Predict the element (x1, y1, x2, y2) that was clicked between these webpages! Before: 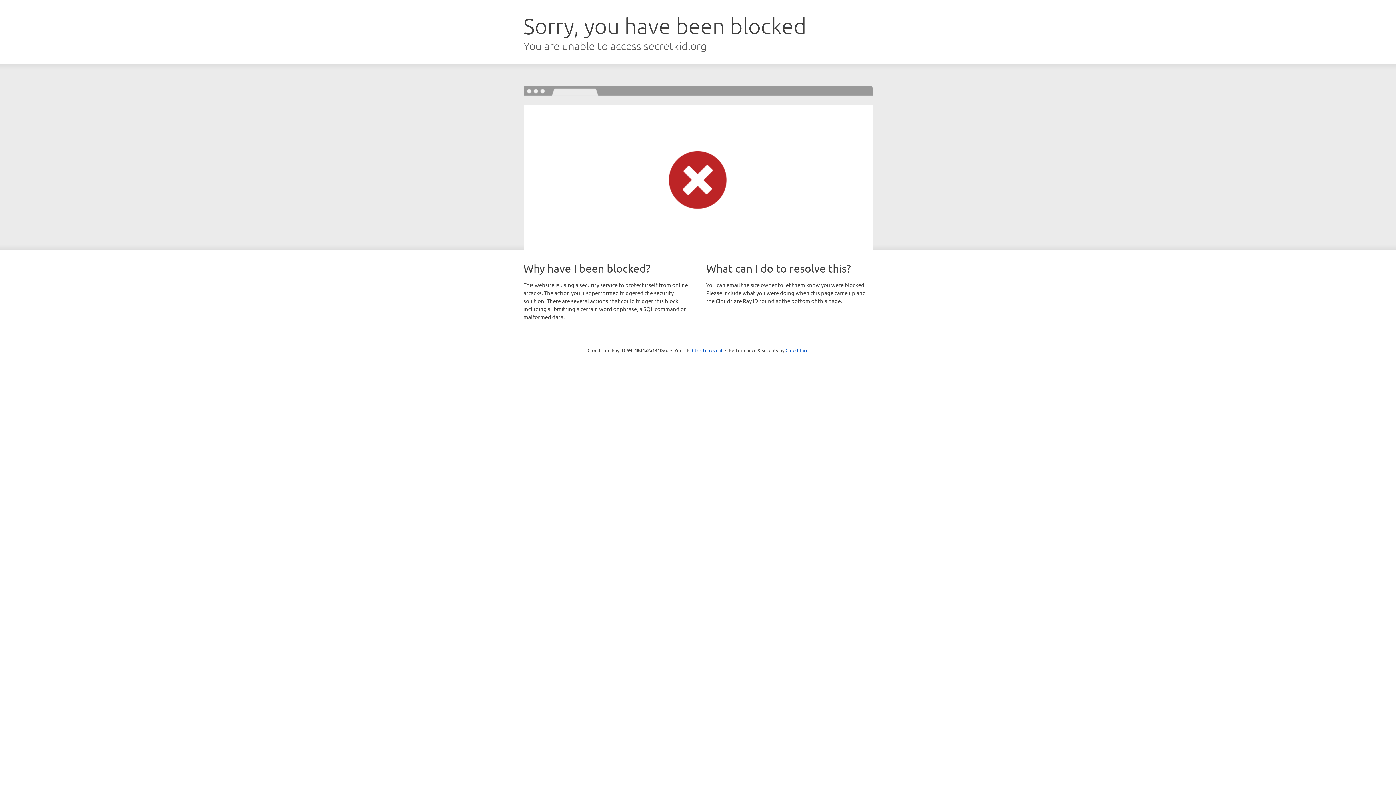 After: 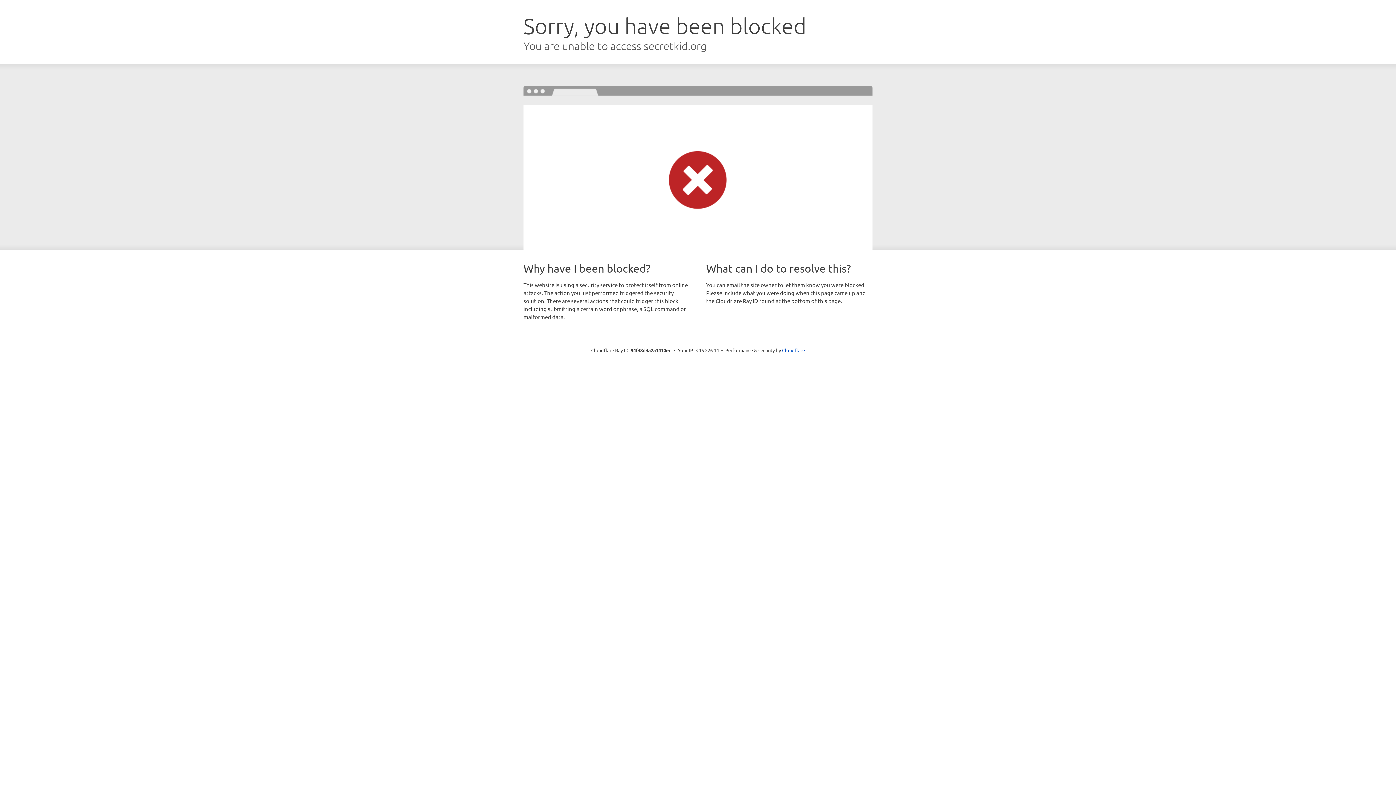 Action: label: Click to reveal bbox: (692, 346, 722, 353)